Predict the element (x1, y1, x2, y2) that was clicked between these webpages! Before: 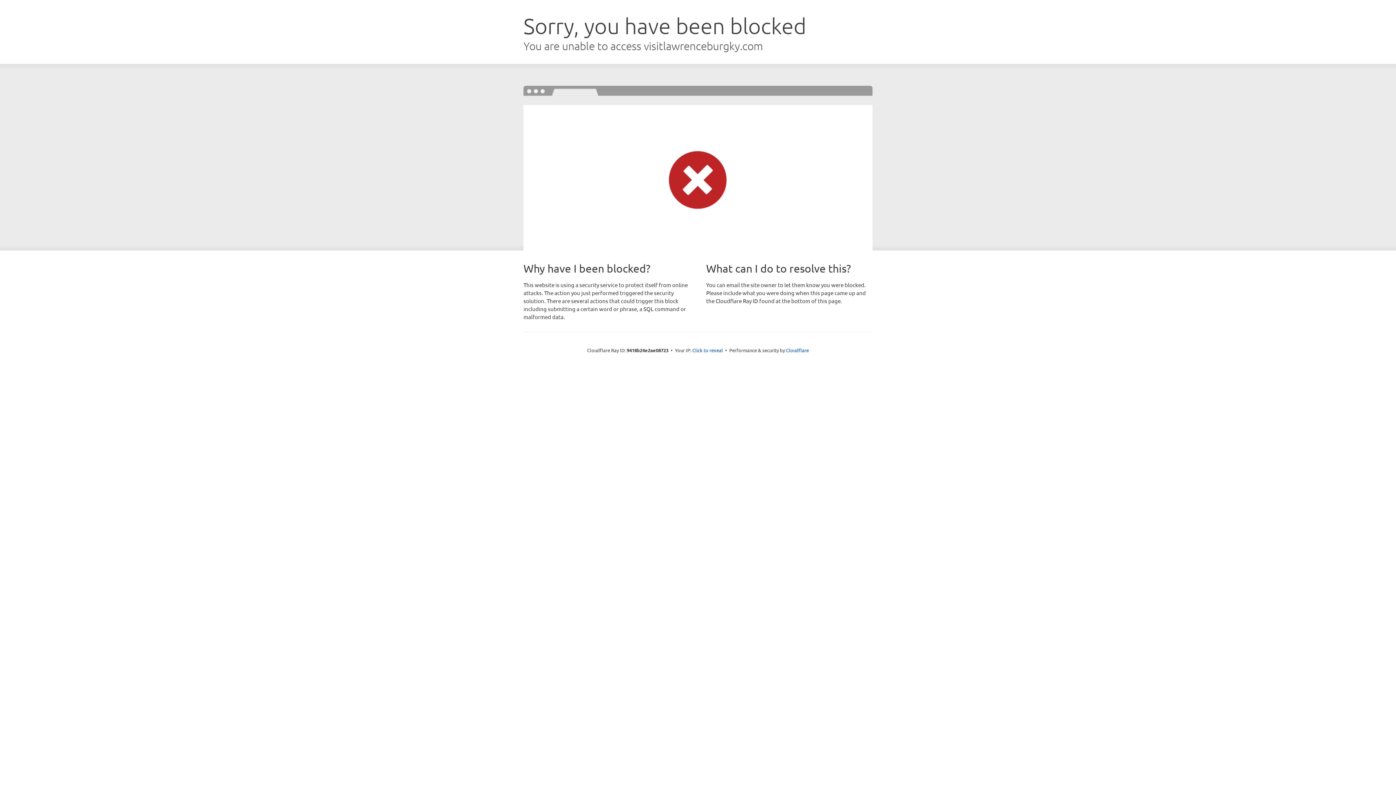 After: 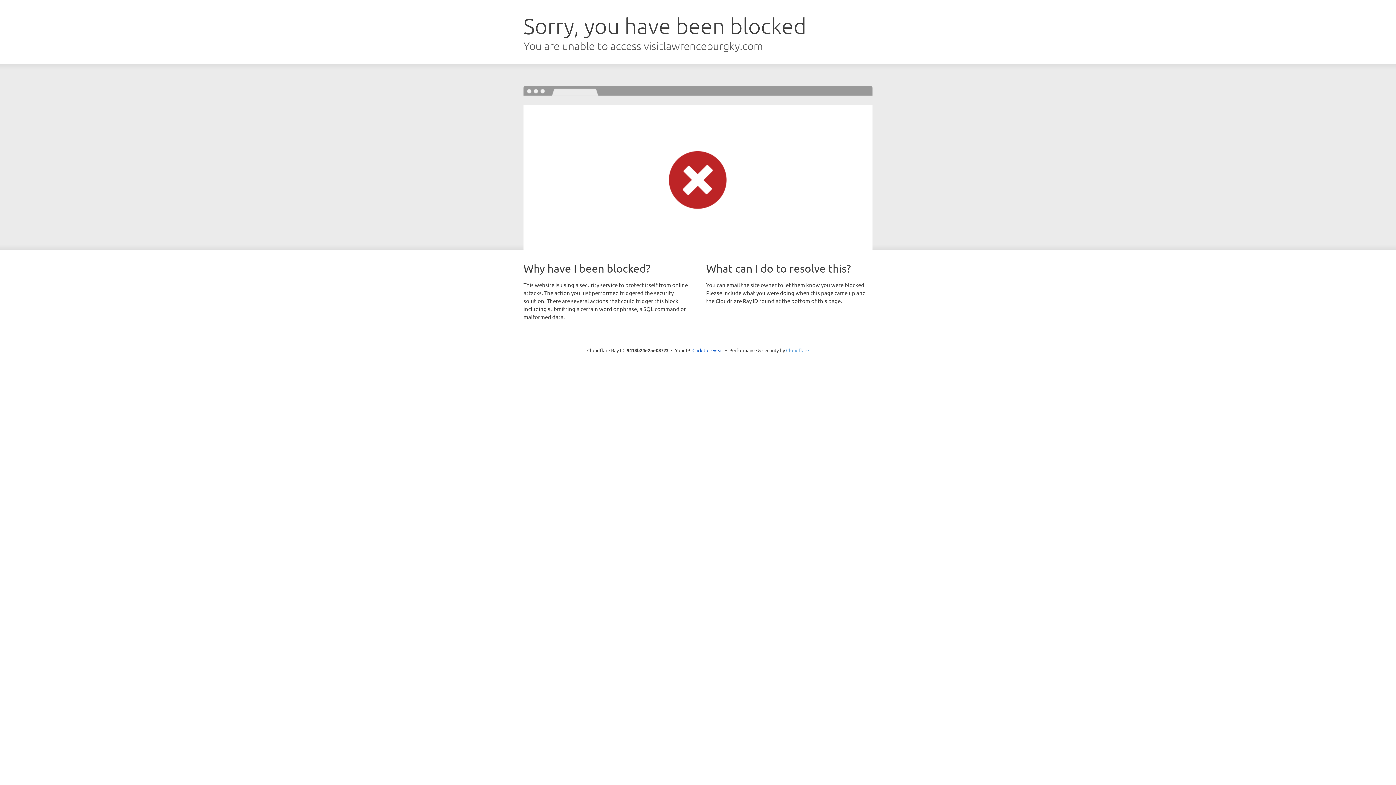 Action: label: Cloudflare bbox: (786, 347, 809, 353)